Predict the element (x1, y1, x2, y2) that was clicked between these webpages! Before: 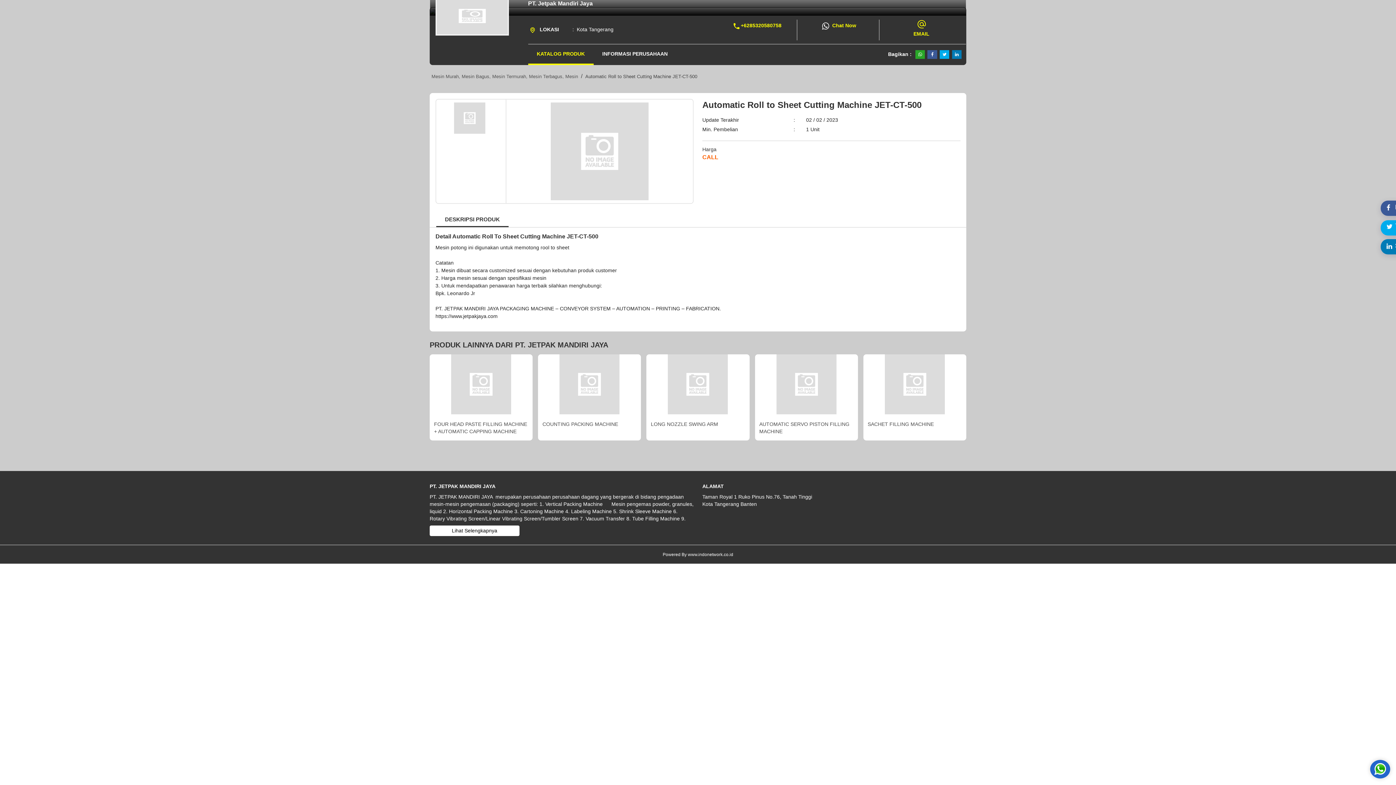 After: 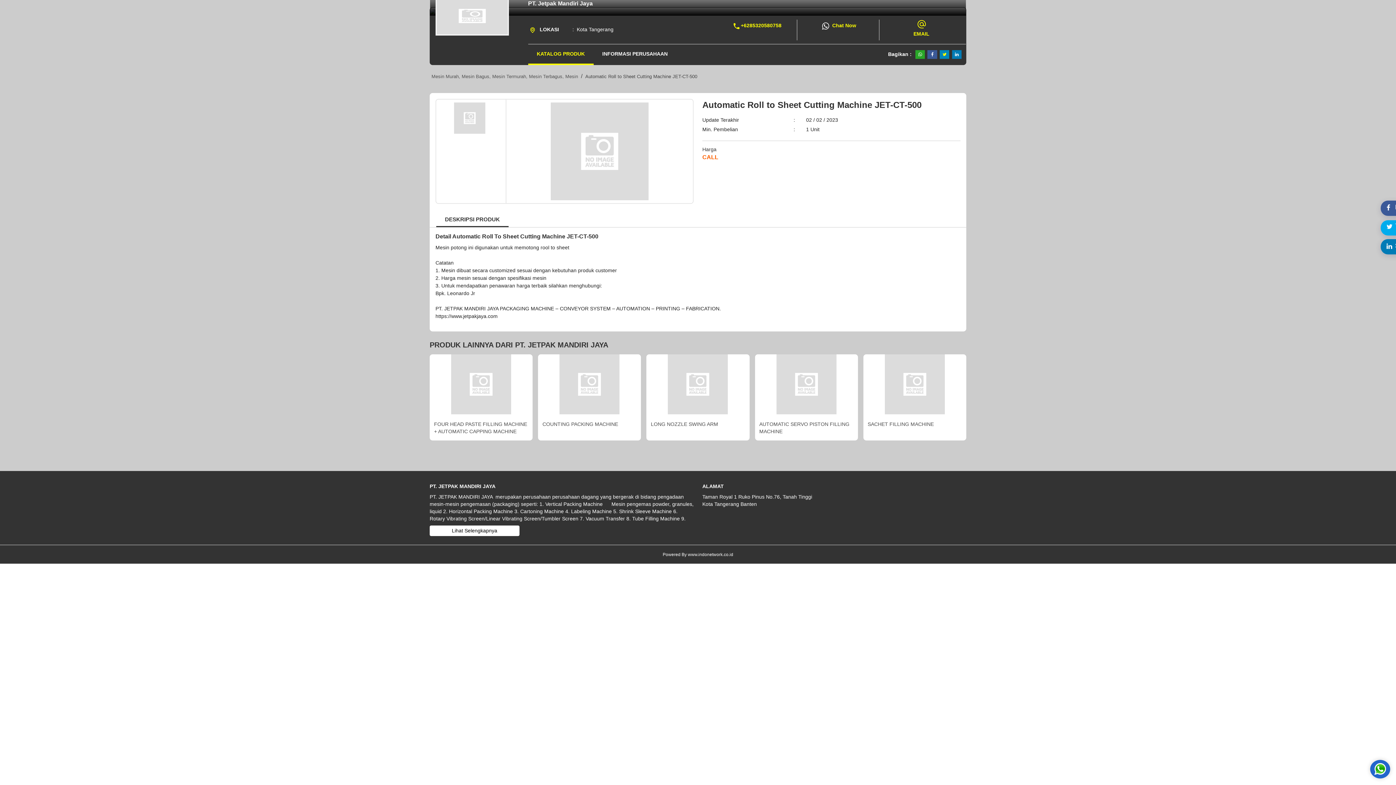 Action: bbox: (940, 50, 949, 59)